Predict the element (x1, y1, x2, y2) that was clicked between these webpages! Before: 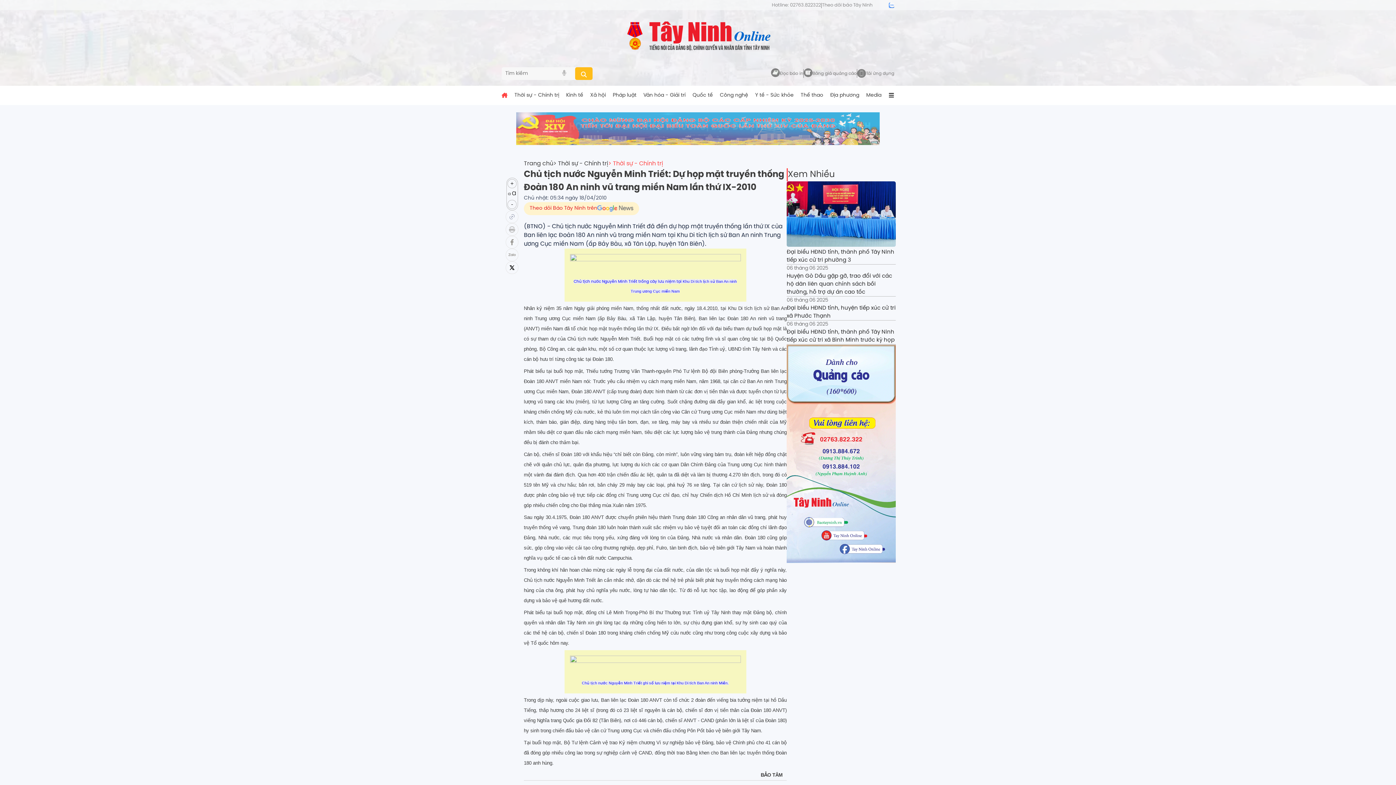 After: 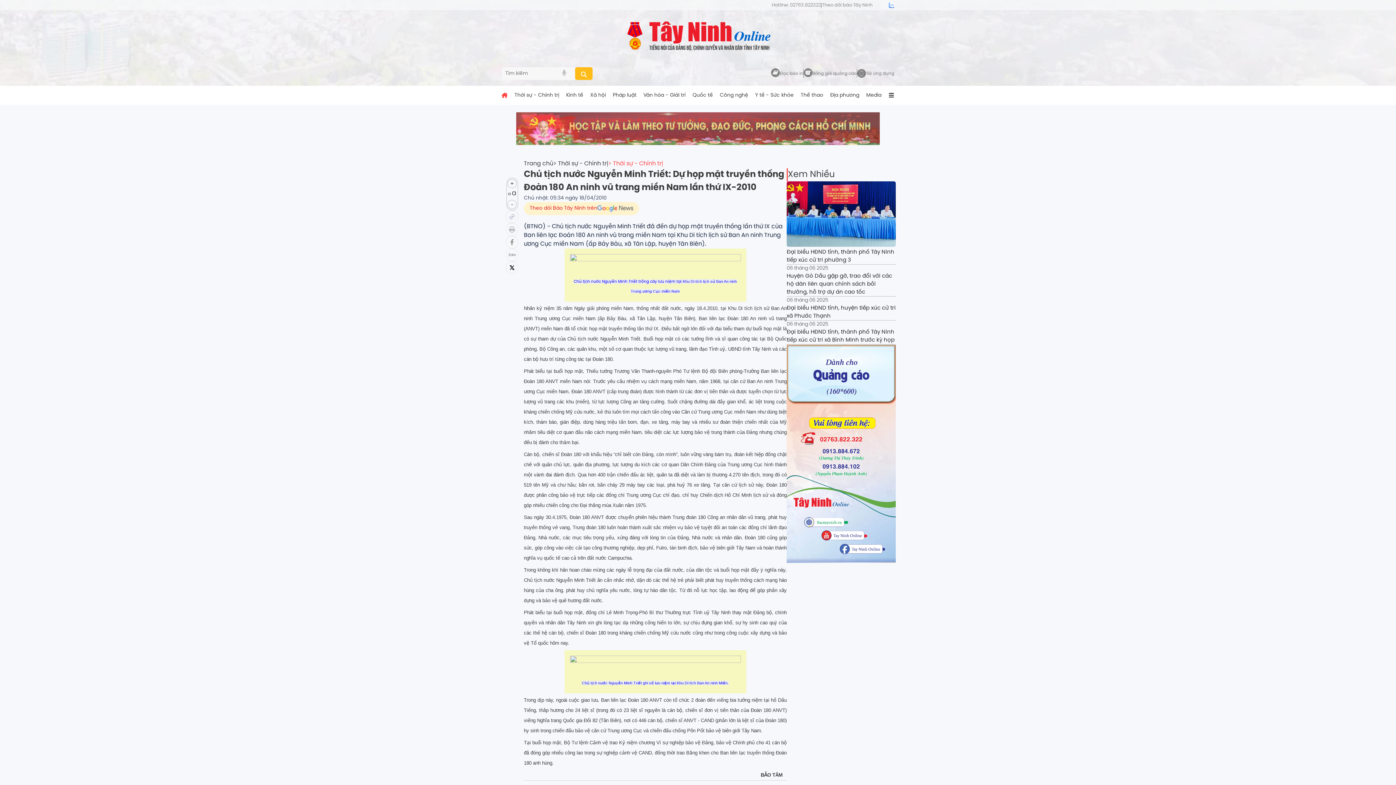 Action: bbox: (883, 2, 889, 7)